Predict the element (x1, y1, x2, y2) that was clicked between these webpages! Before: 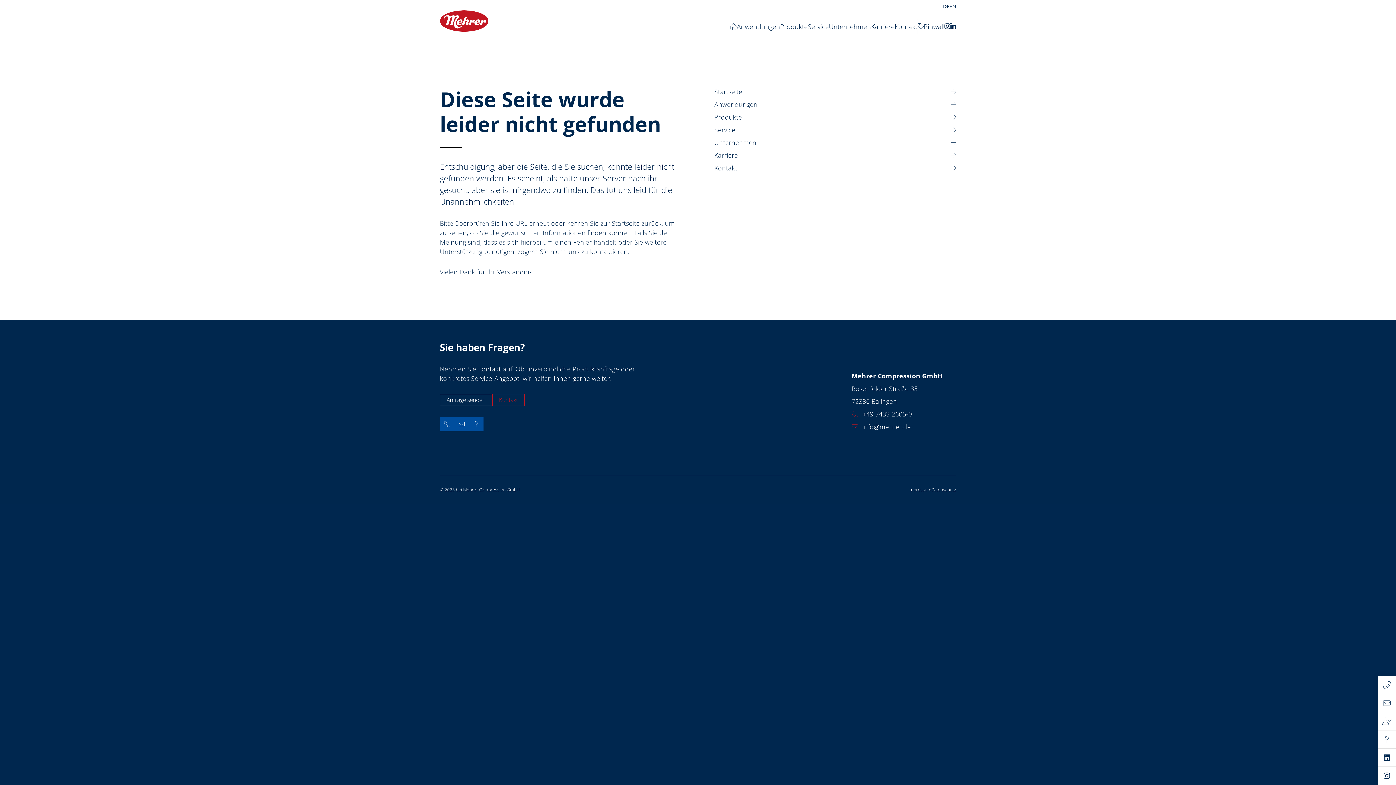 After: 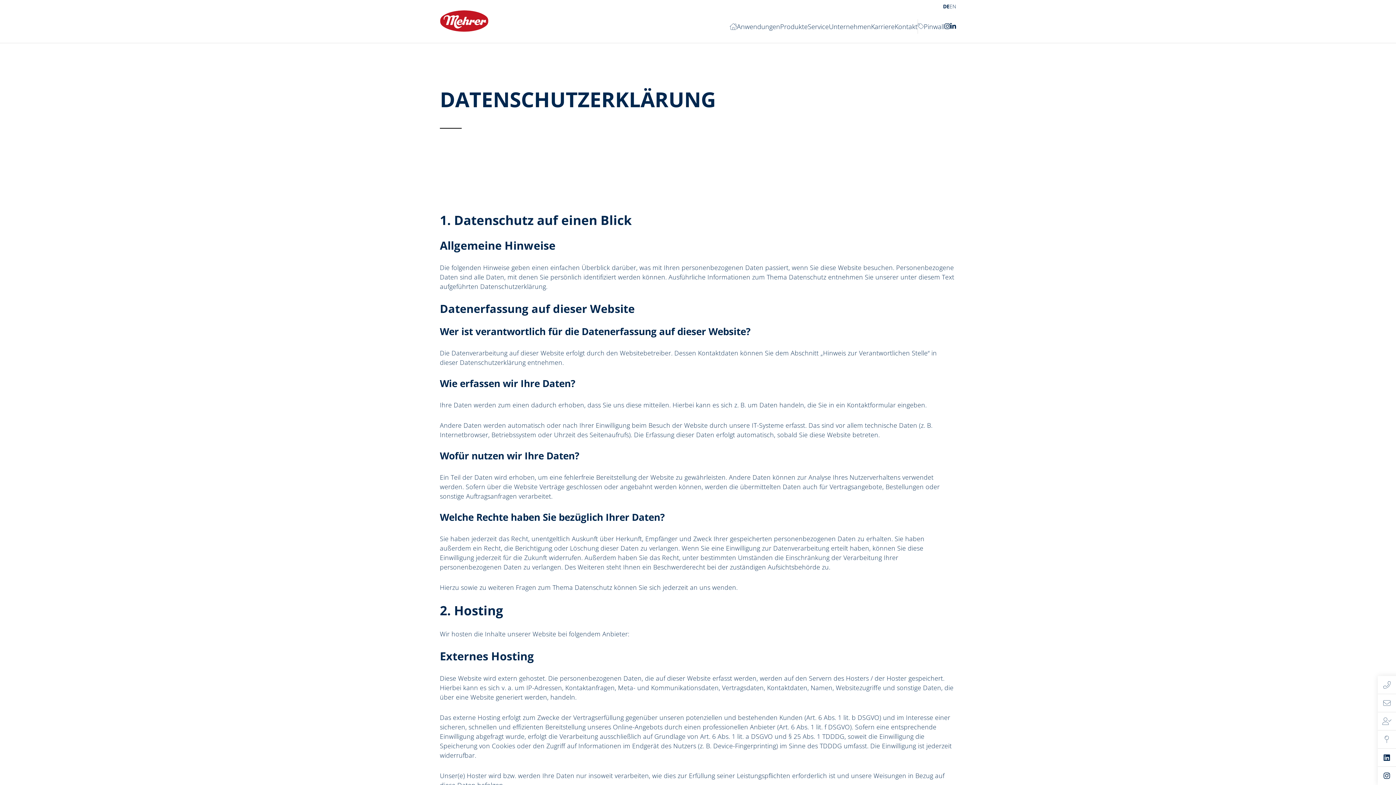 Action: label: Datenschutz bbox: (931, 486, 956, 493)